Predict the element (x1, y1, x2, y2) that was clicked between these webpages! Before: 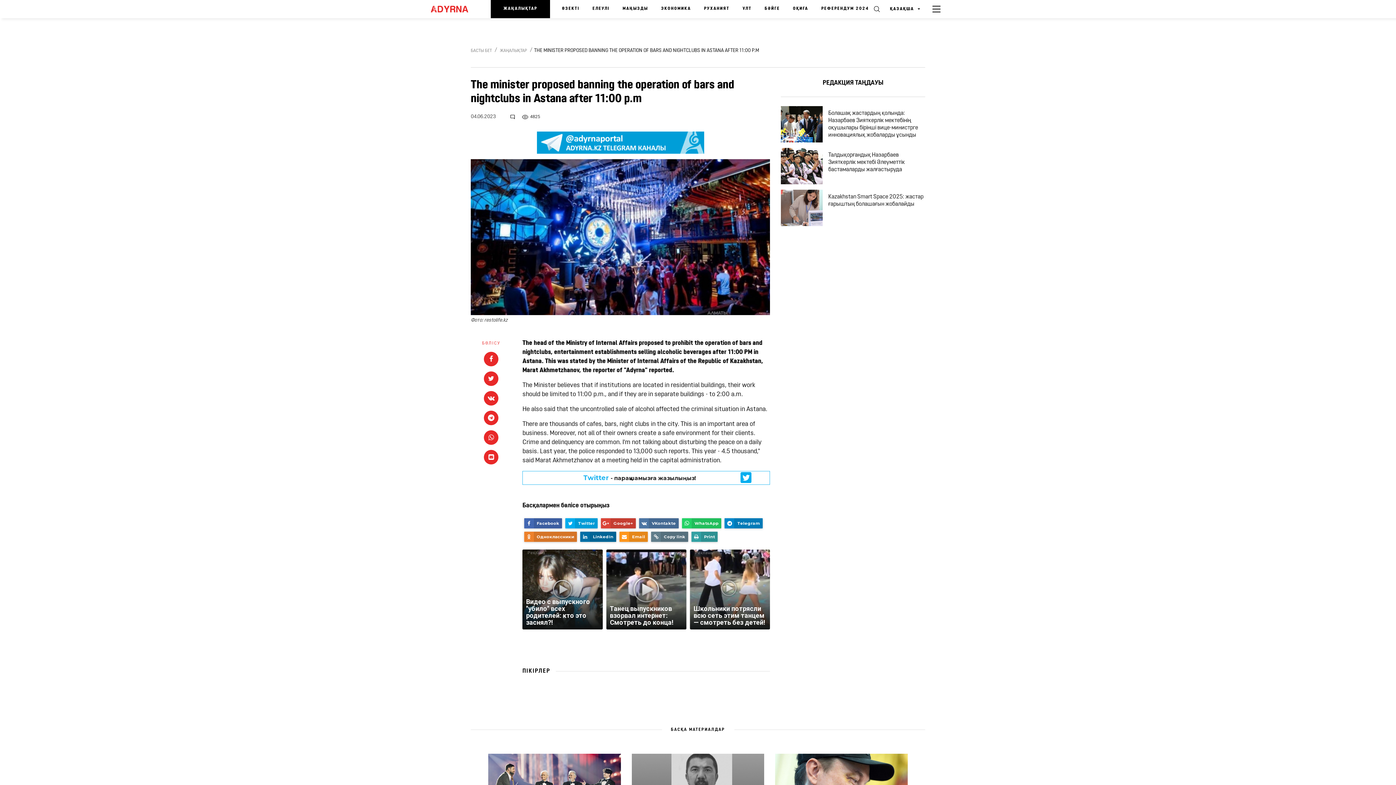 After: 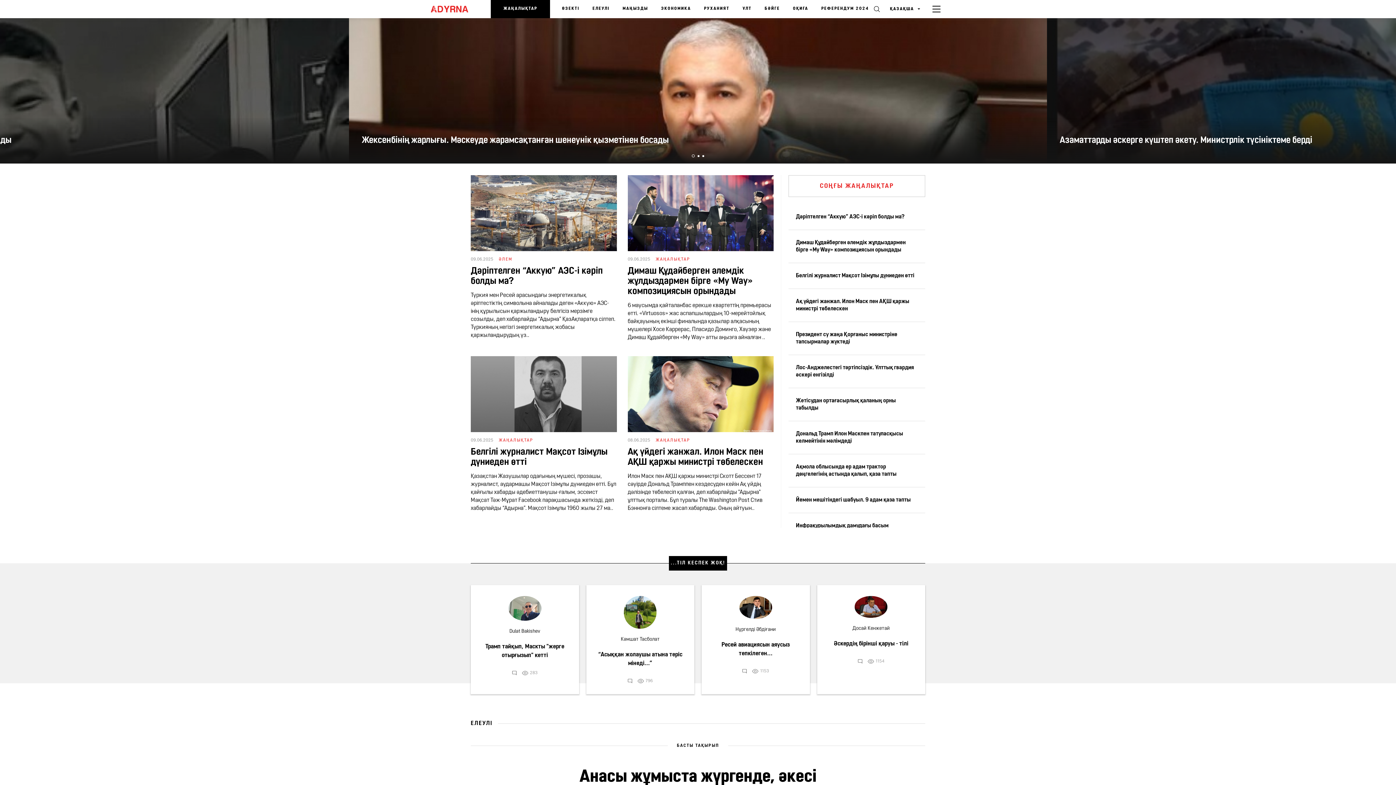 Action: label: ЖАҢАЛЫҚТАР bbox: (490, 0, 550, 18)